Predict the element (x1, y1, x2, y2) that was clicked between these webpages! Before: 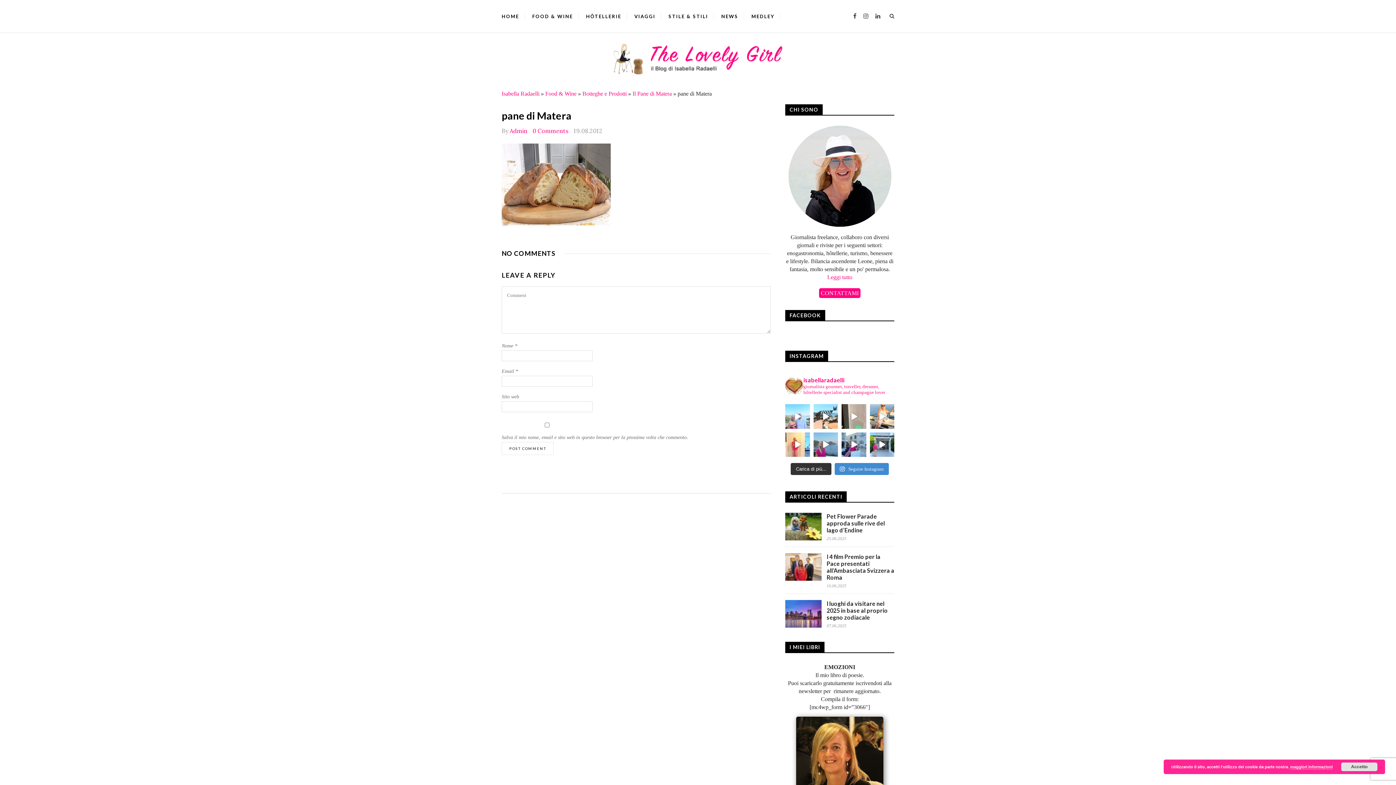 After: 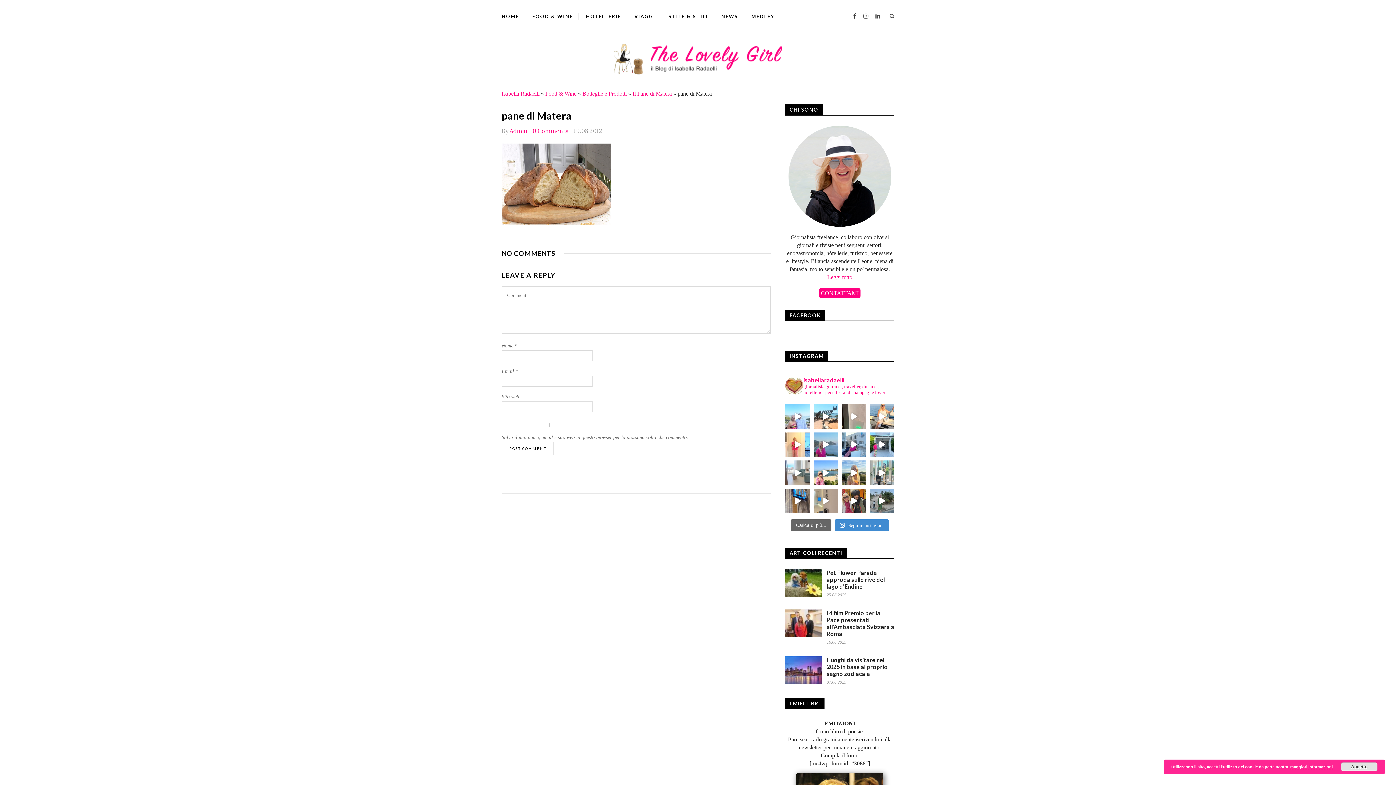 Action: bbox: (791, 463, 831, 475) label: Carica di più...